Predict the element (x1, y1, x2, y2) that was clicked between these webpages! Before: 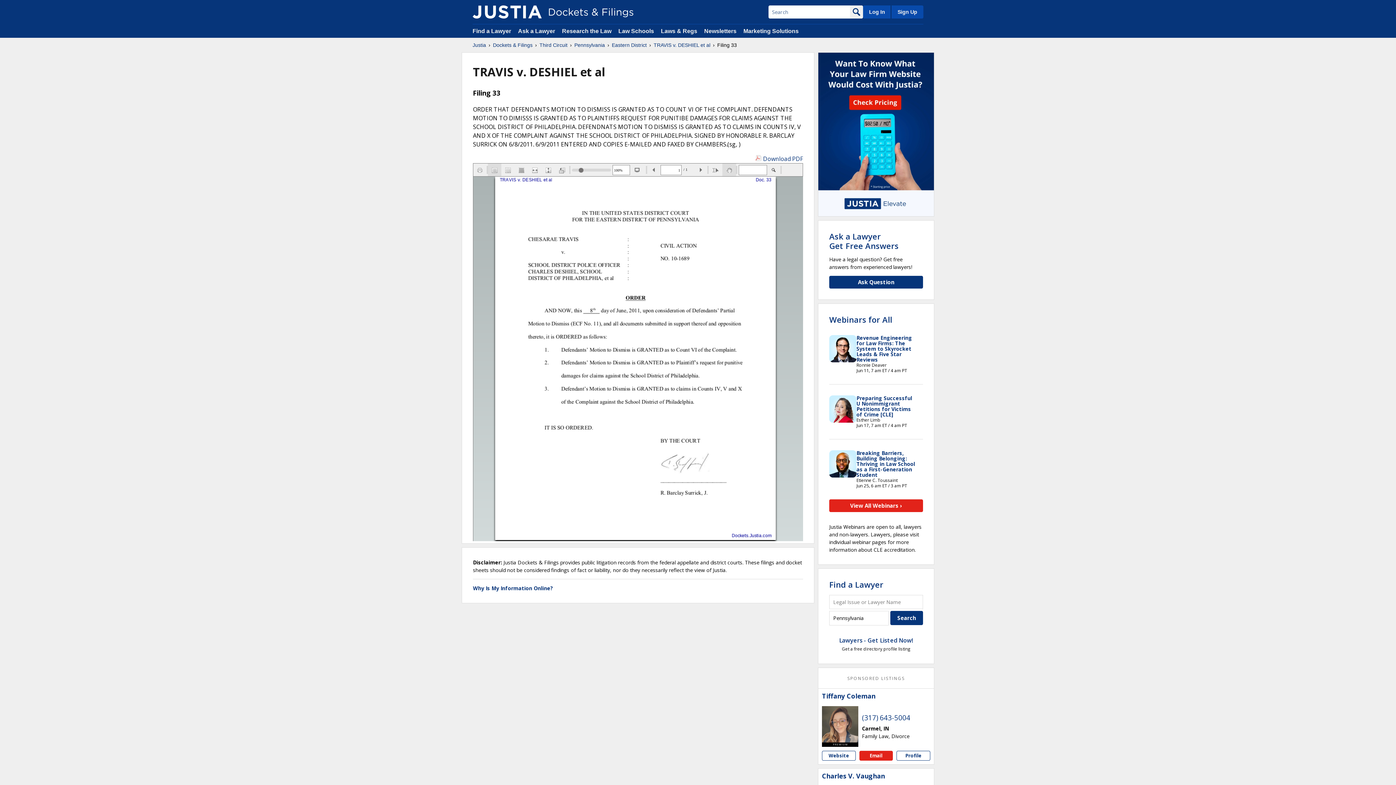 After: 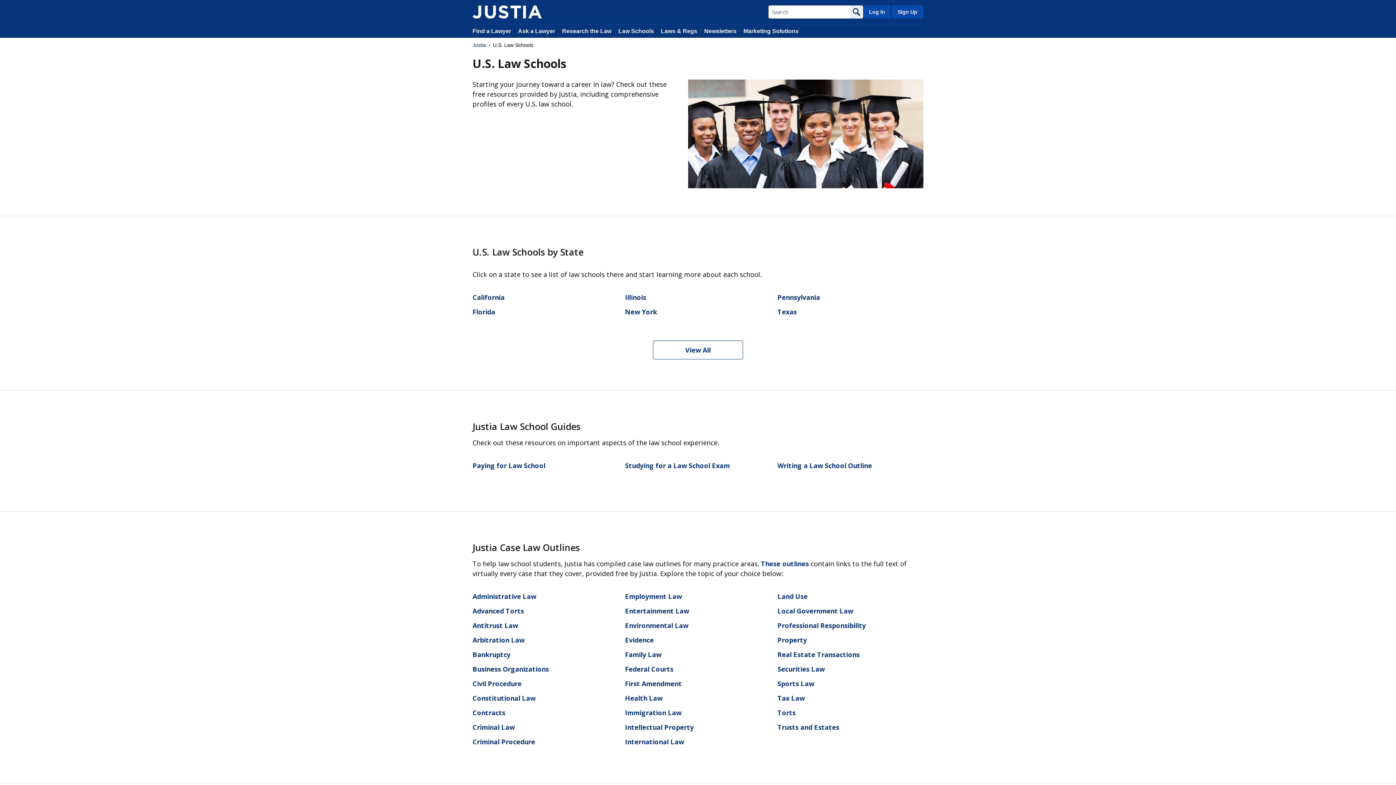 Action: bbox: (618, 28, 654, 34) label: Law Schools